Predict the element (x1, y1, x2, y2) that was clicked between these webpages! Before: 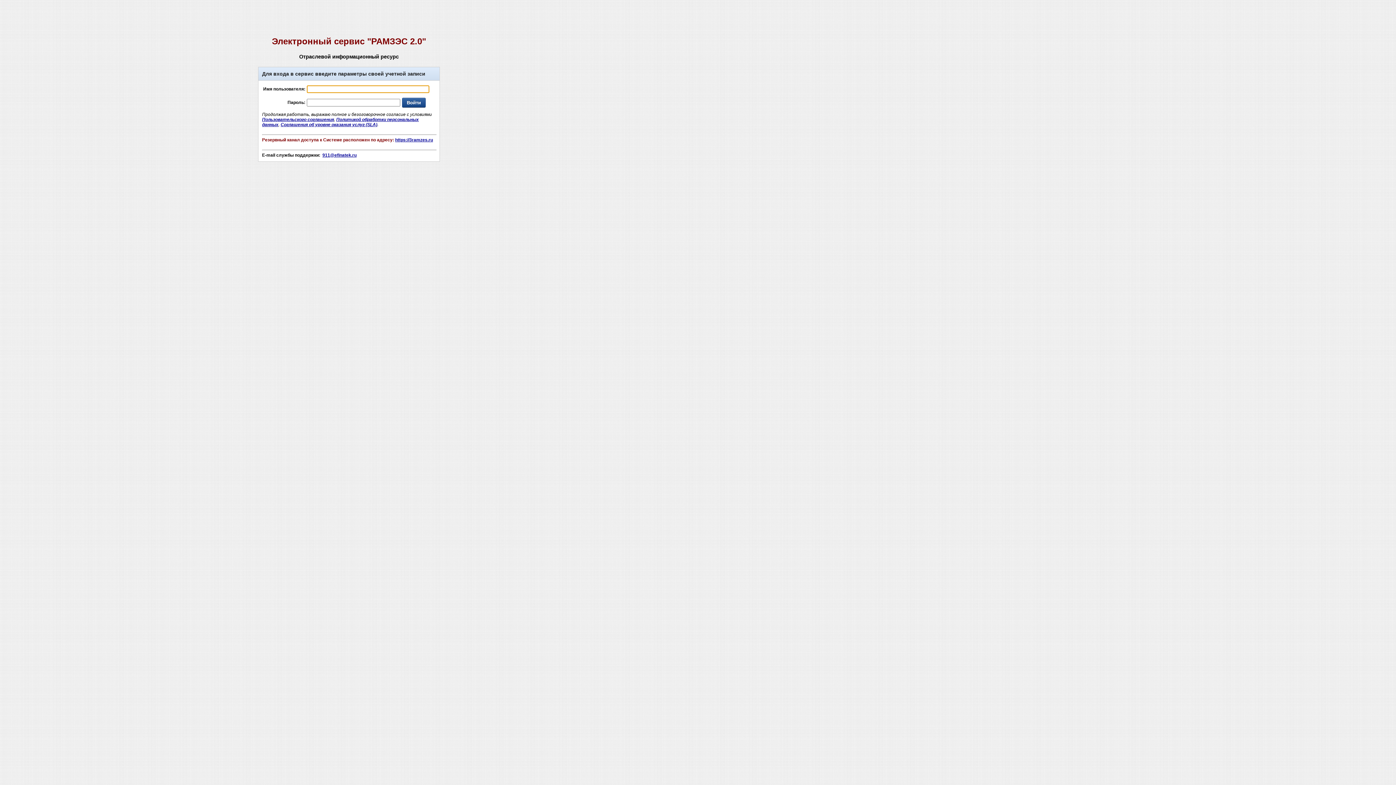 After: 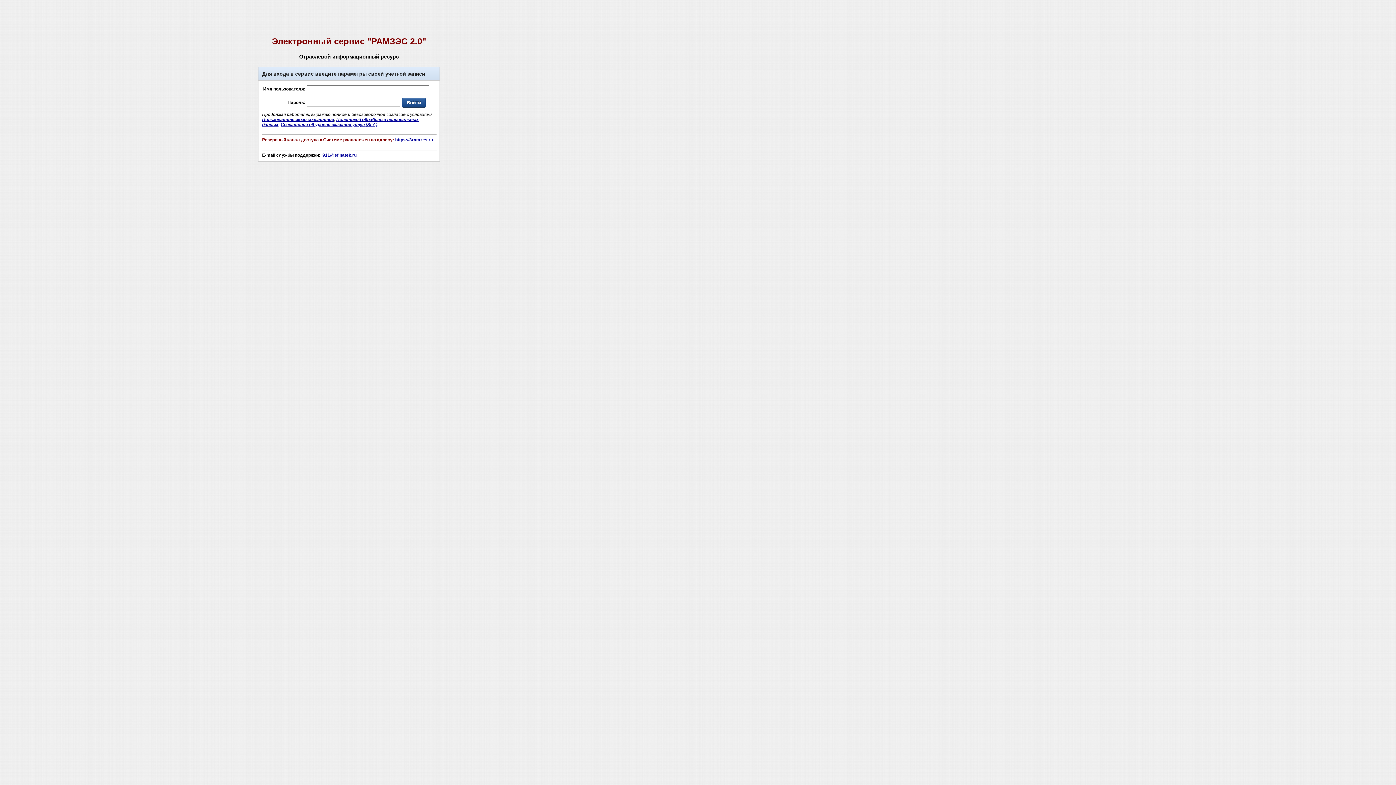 Action: bbox: (262, 117, 334, 122) label: Пользовательского соглашения